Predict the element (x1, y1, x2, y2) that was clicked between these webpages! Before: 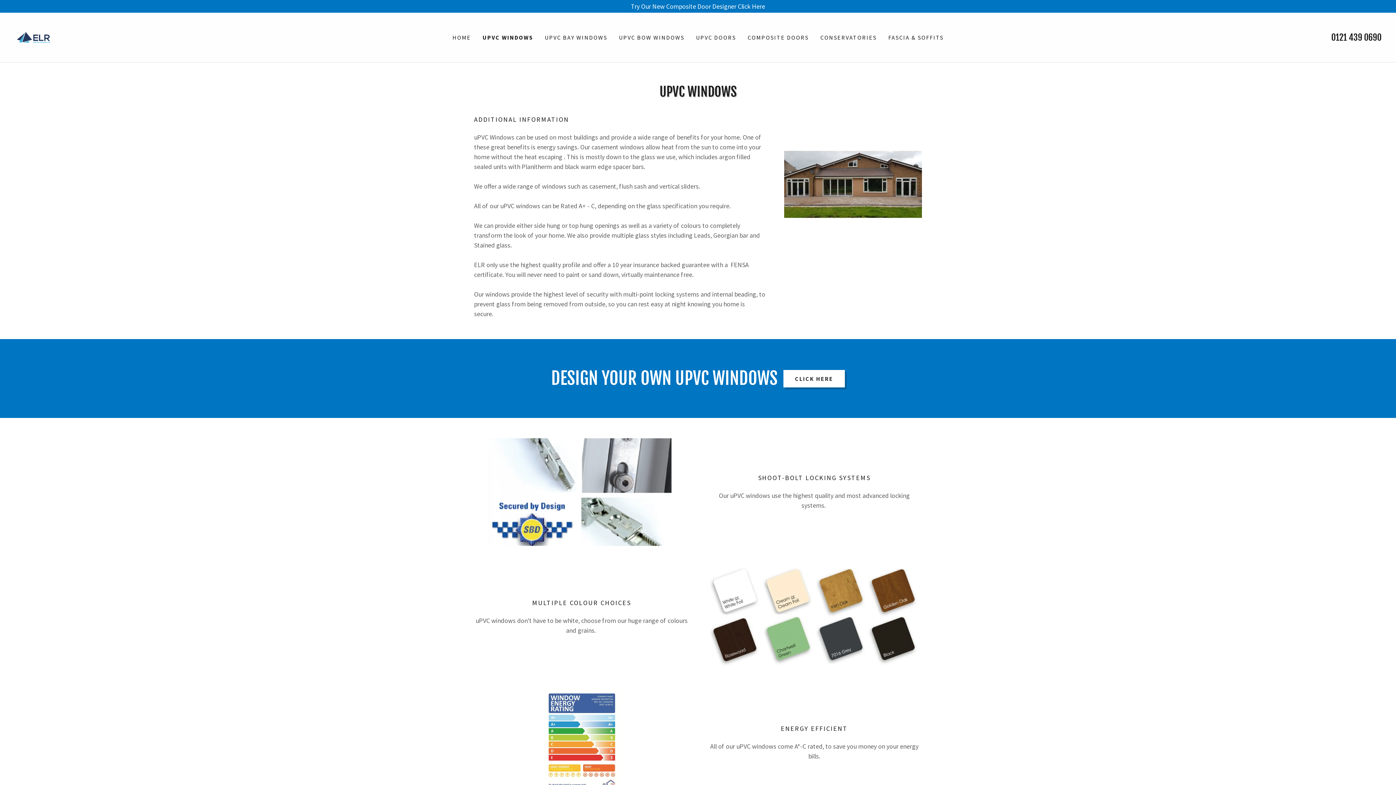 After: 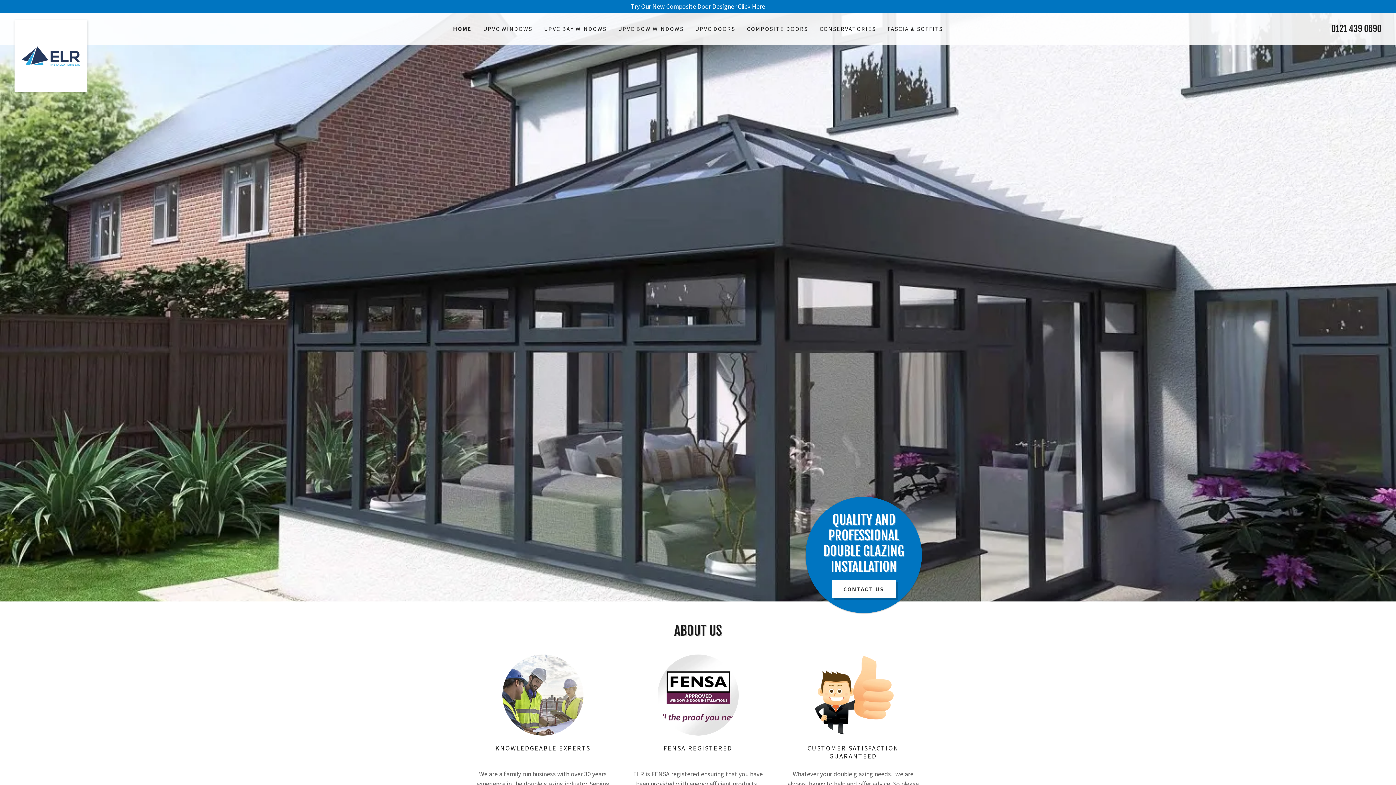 Action: bbox: (14, 32, 52, 40)